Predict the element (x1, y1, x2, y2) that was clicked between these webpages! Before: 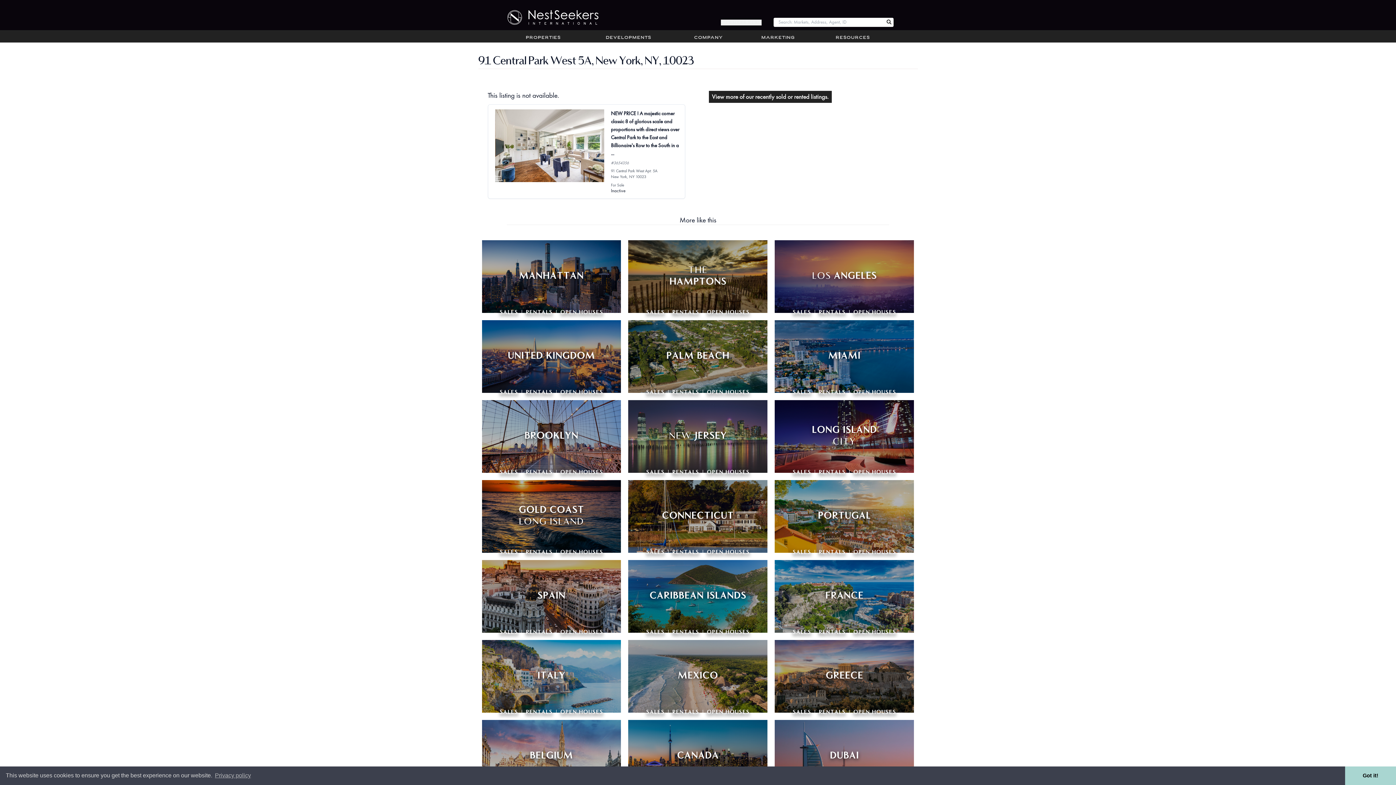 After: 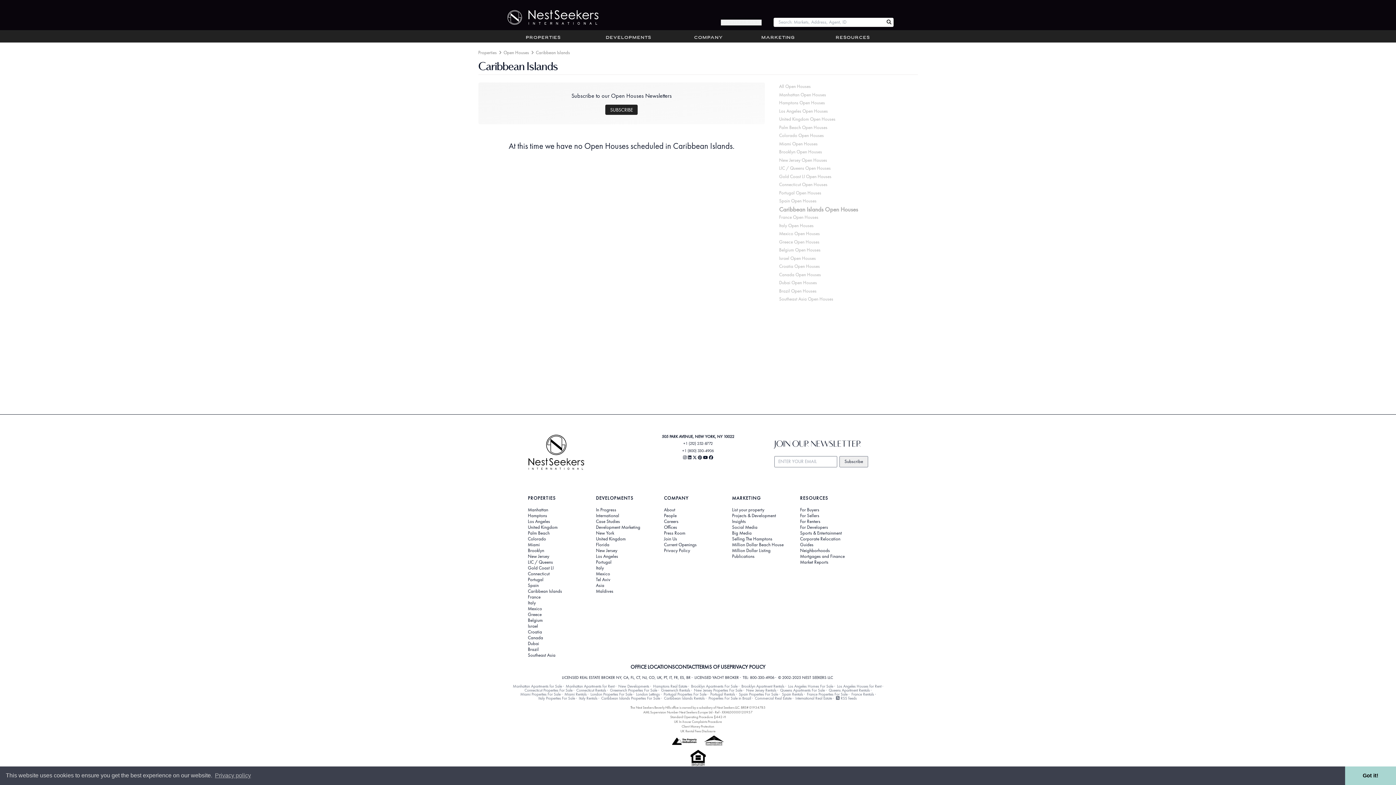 Action: bbox: (703, 630, 753, 635) label: OPEN HOUSES